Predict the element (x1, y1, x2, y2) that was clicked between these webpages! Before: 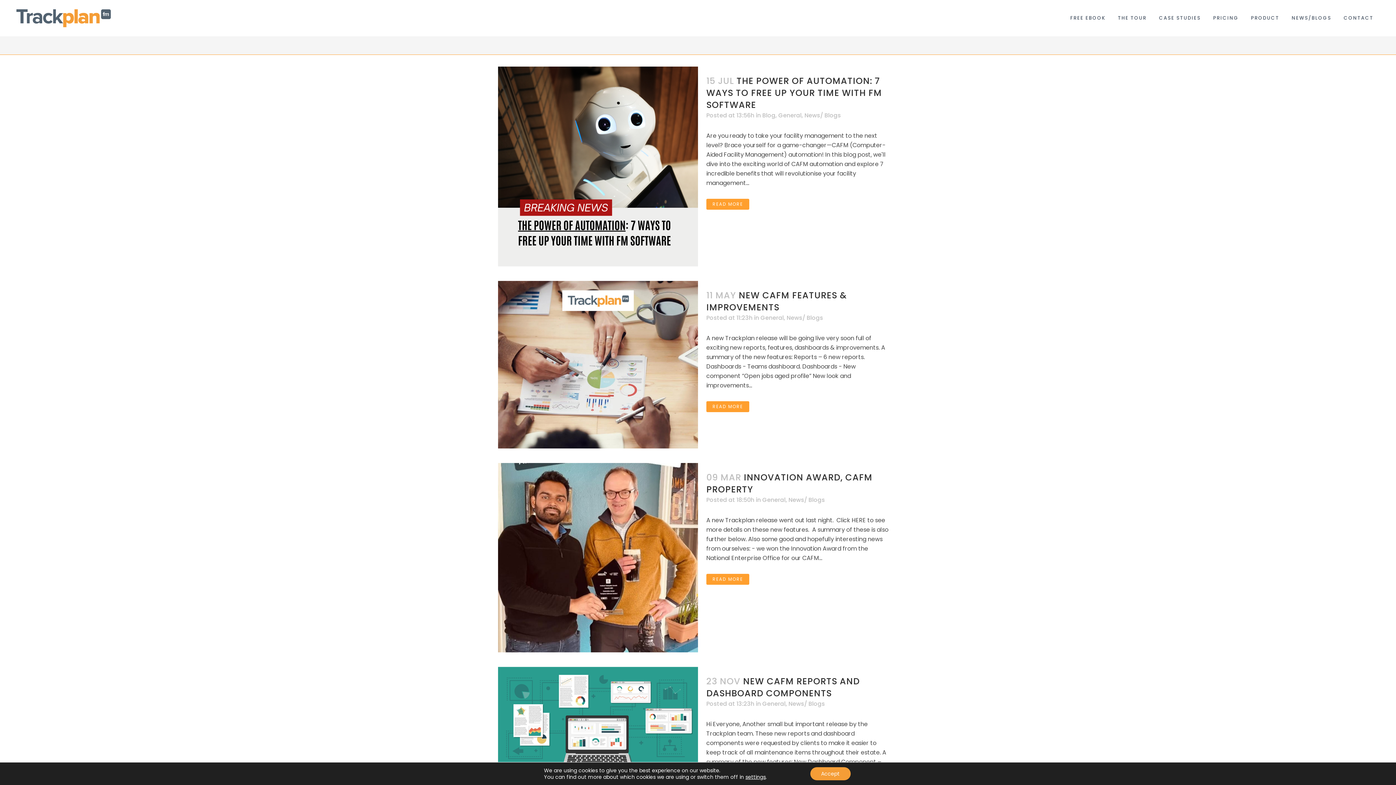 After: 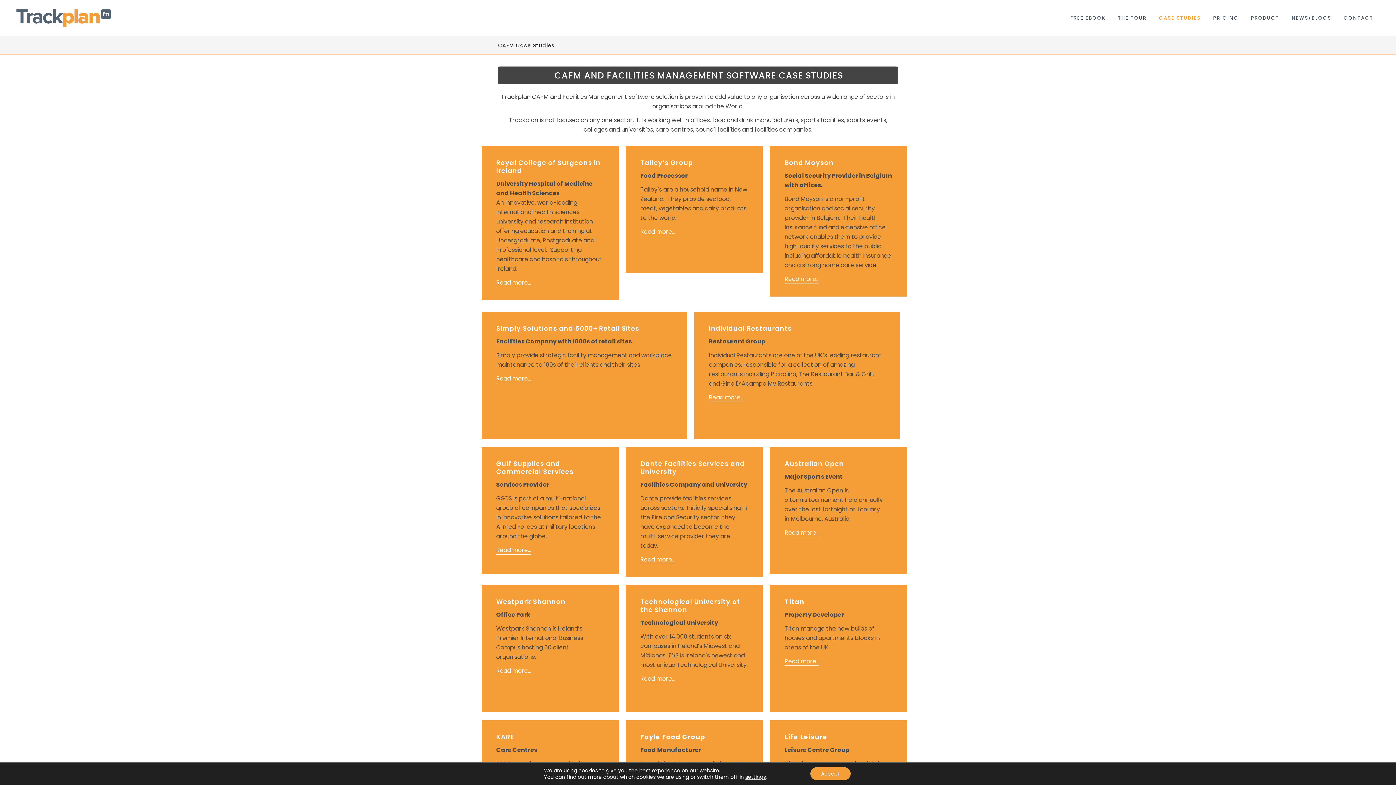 Action: label: CASE STUDIES bbox: (1153, 0, 1207, 36)